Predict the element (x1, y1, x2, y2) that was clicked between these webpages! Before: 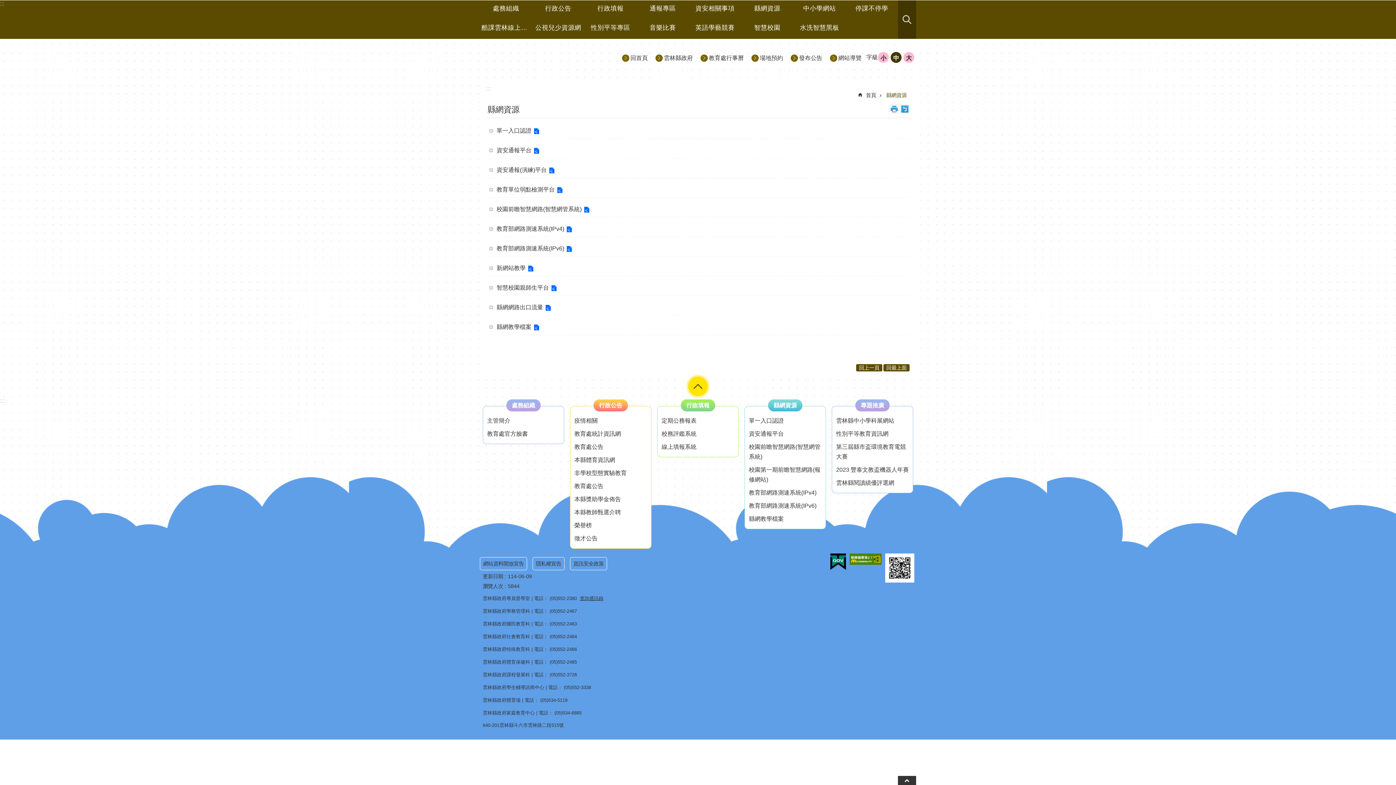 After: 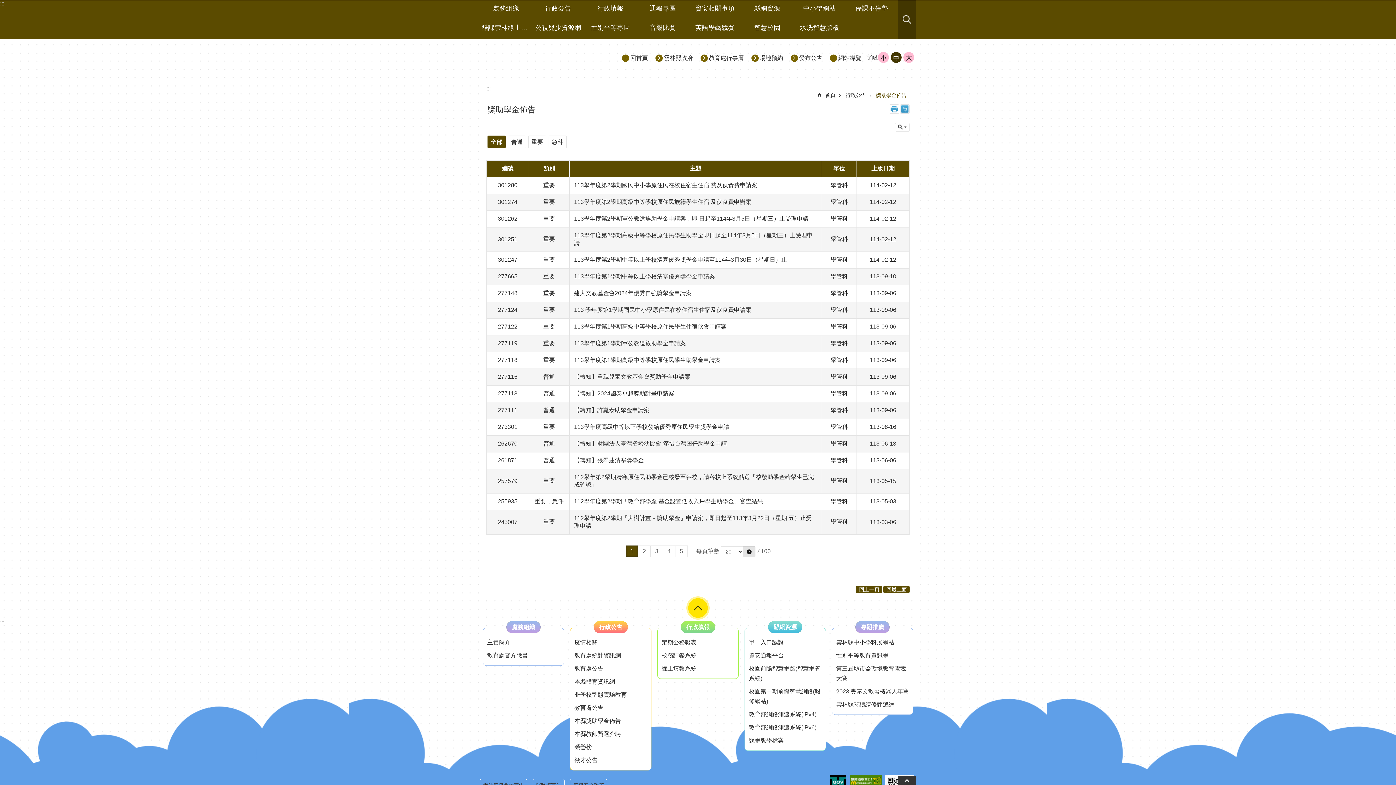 Action: bbox: (573, 493, 648, 505) label: 本縣獎助學金佈告